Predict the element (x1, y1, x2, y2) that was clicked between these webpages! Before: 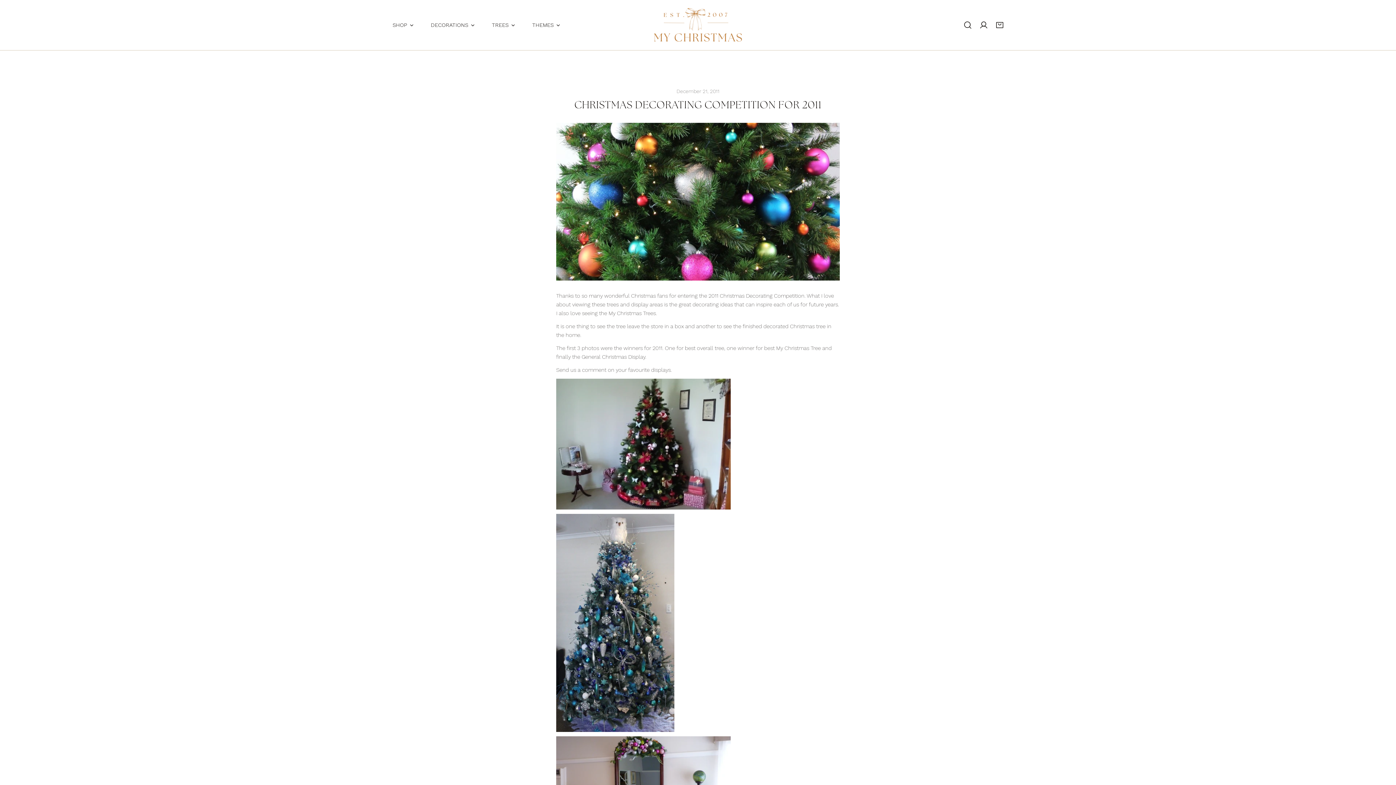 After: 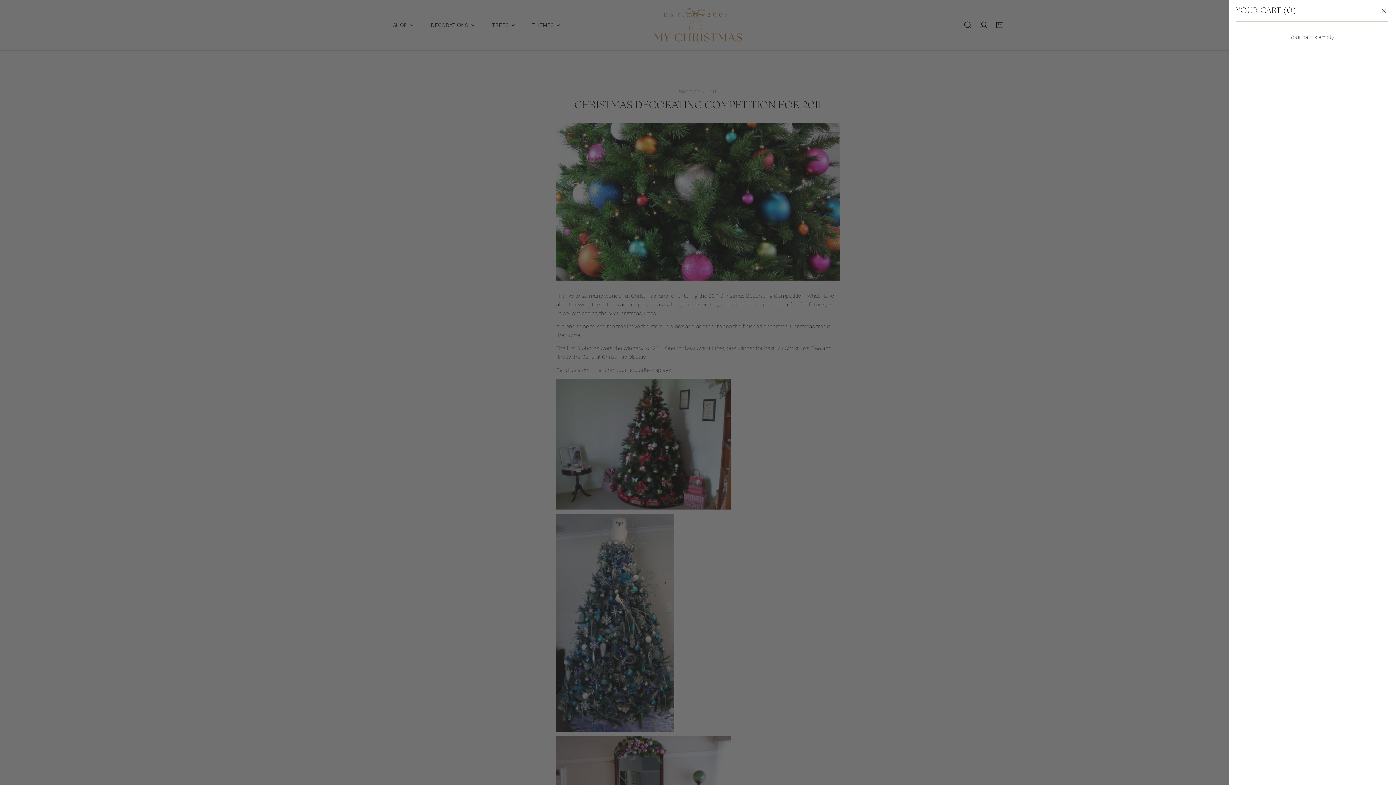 Action: label: Cart bbox: (992, 17, 1008, 33)